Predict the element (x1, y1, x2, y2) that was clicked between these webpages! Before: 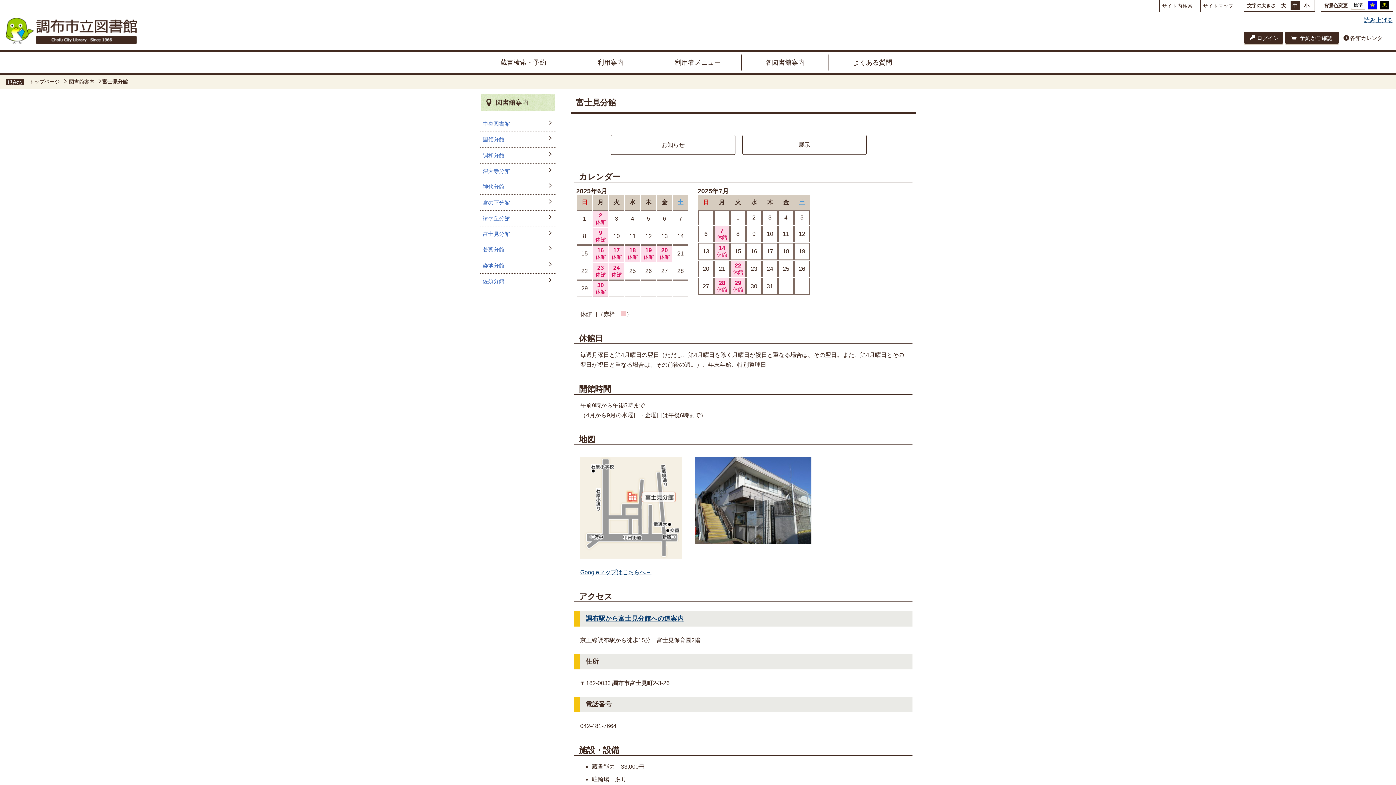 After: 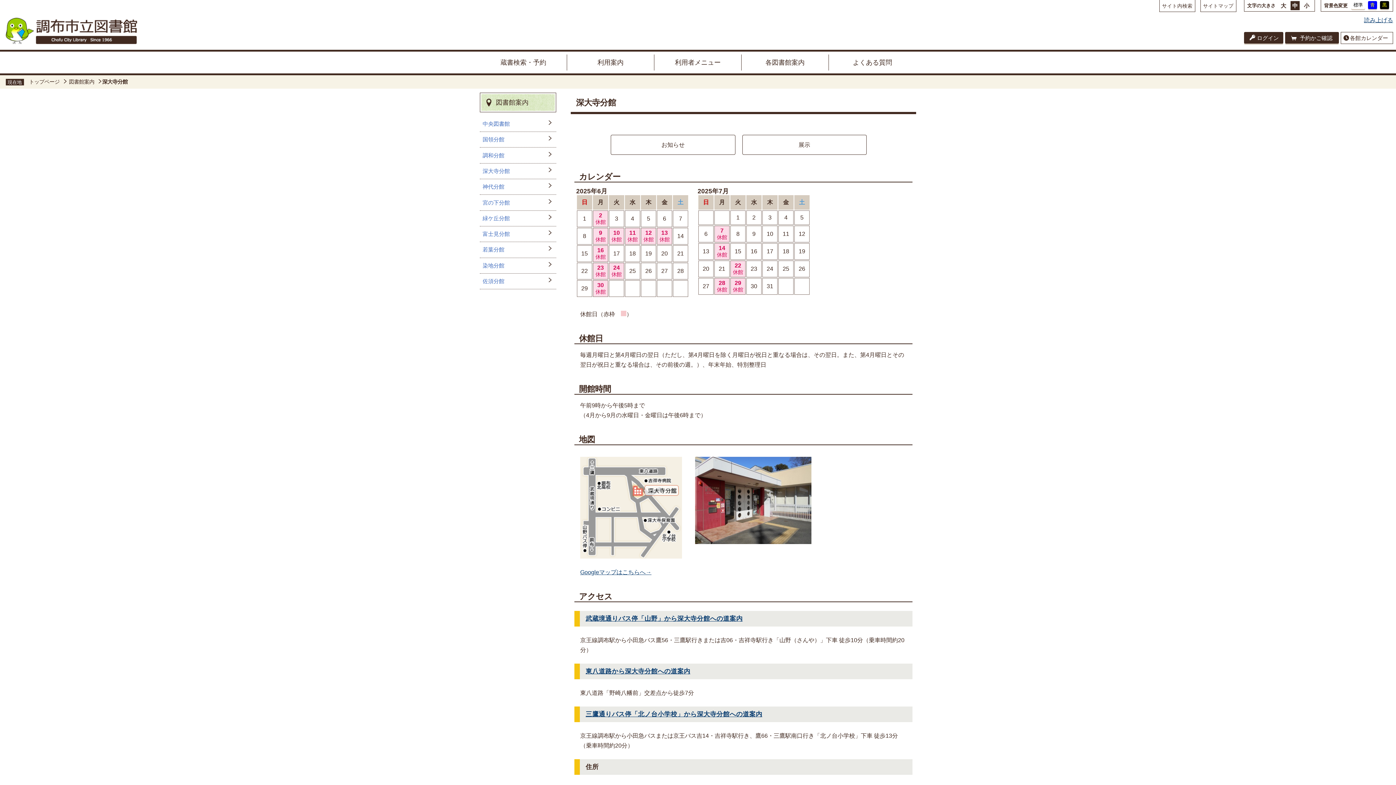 Action: label: 深大寺分館 bbox: (480, 163, 556, 179)